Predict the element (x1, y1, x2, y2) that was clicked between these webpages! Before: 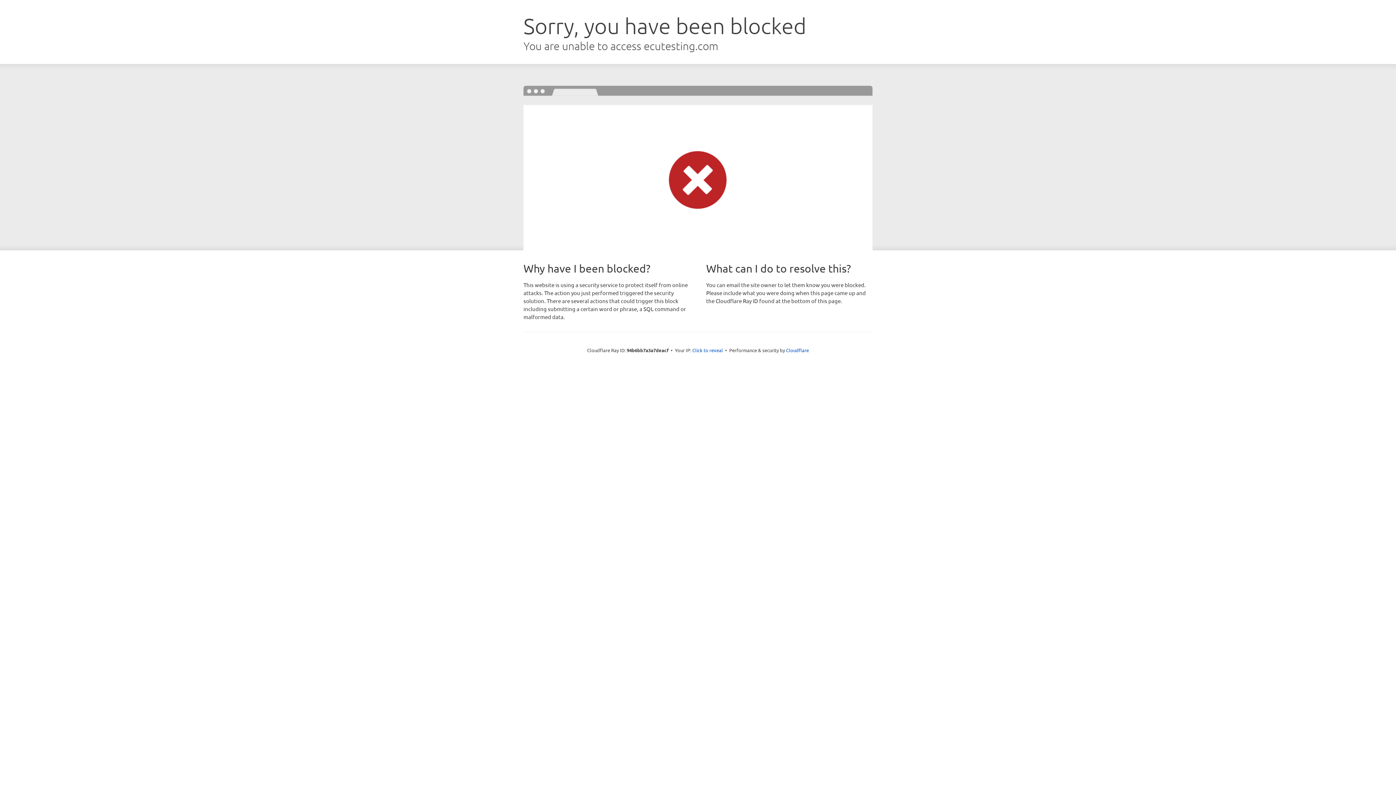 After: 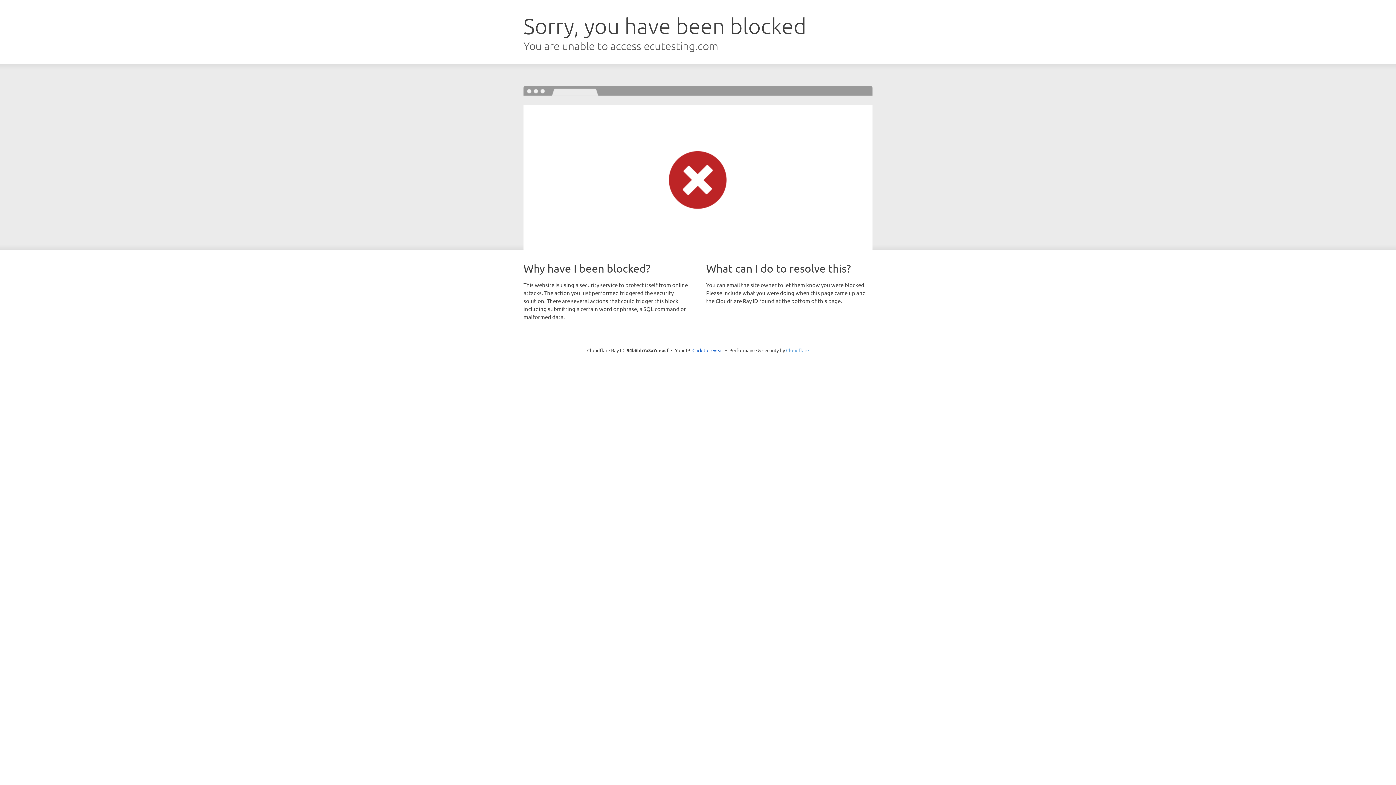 Action: label: Cloudflare bbox: (786, 347, 809, 353)